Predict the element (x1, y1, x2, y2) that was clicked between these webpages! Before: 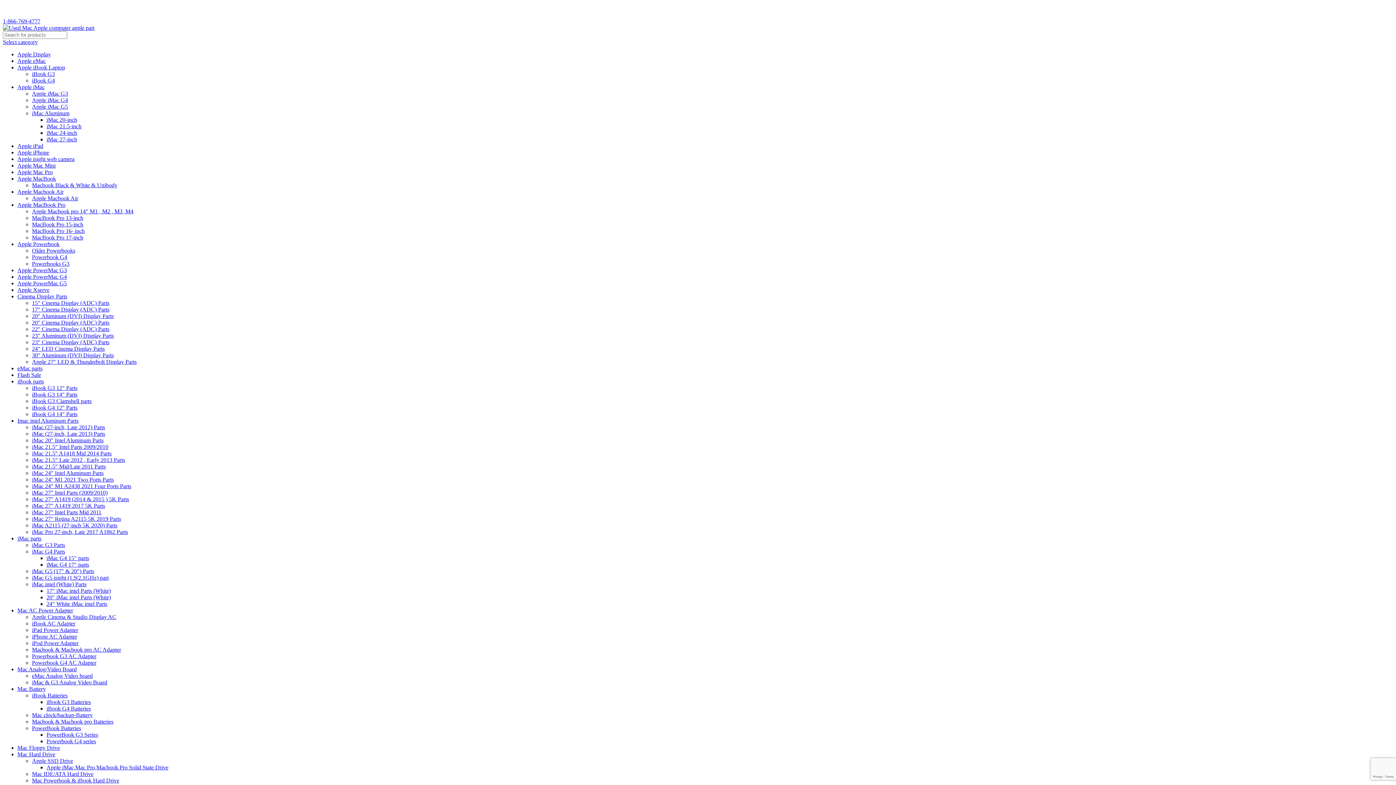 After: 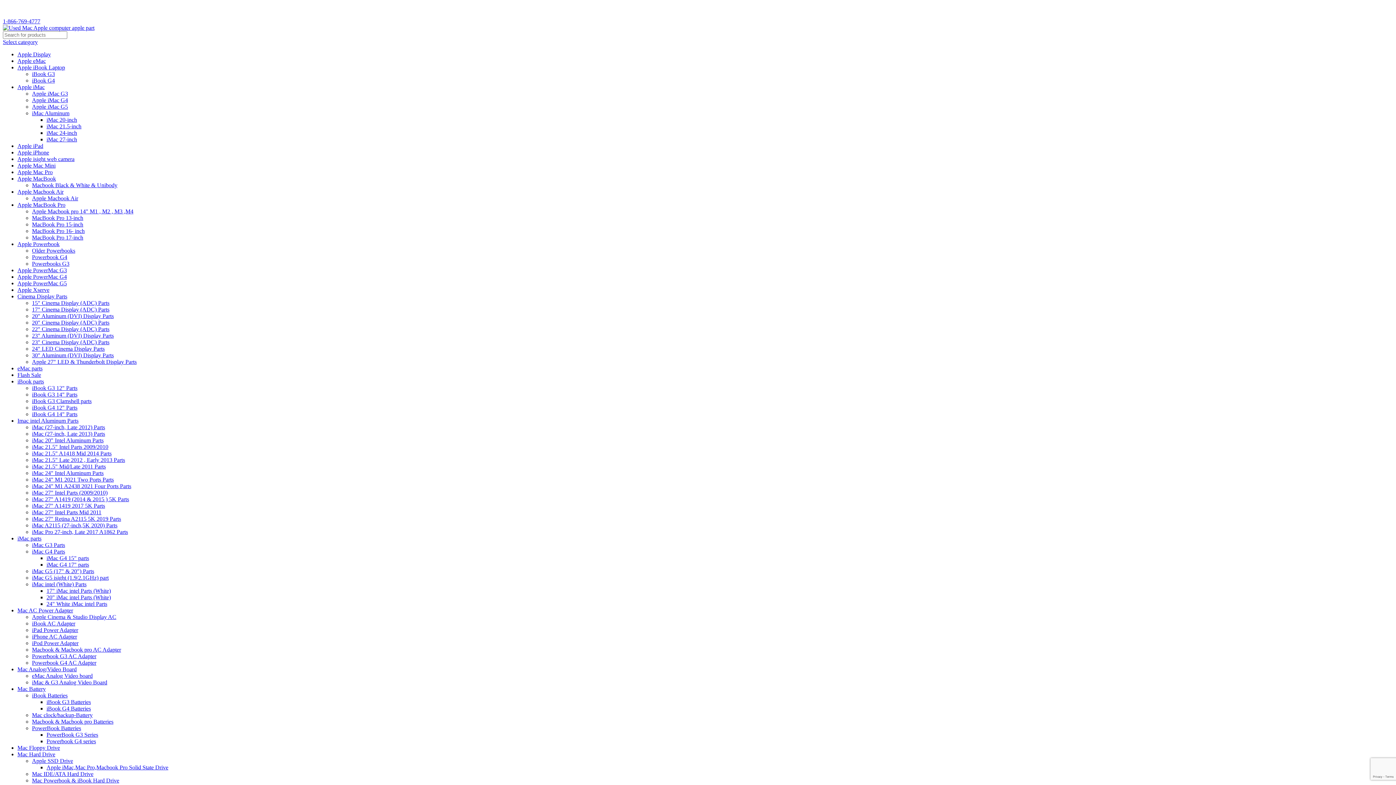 Action: bbox: (17, 378, 44, 384) label: iBook parts